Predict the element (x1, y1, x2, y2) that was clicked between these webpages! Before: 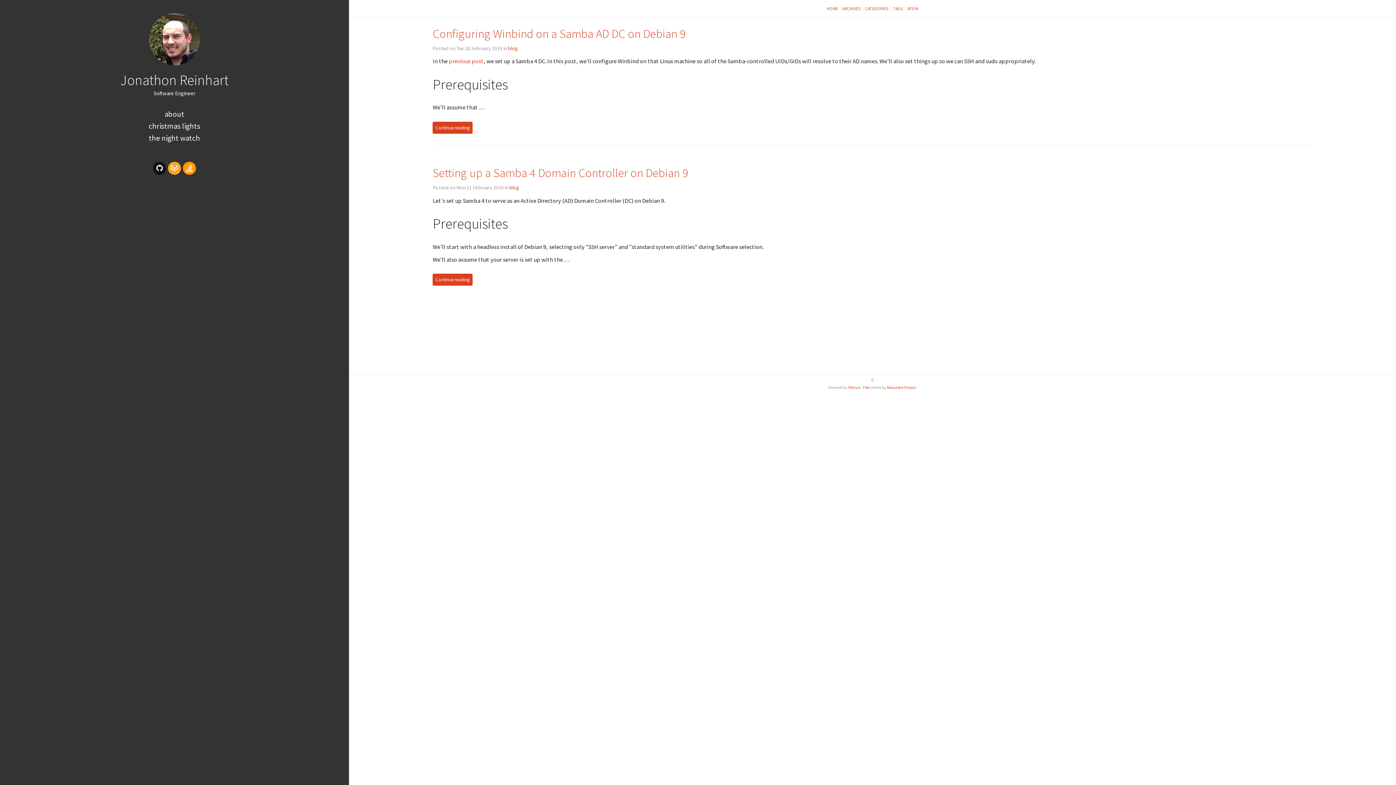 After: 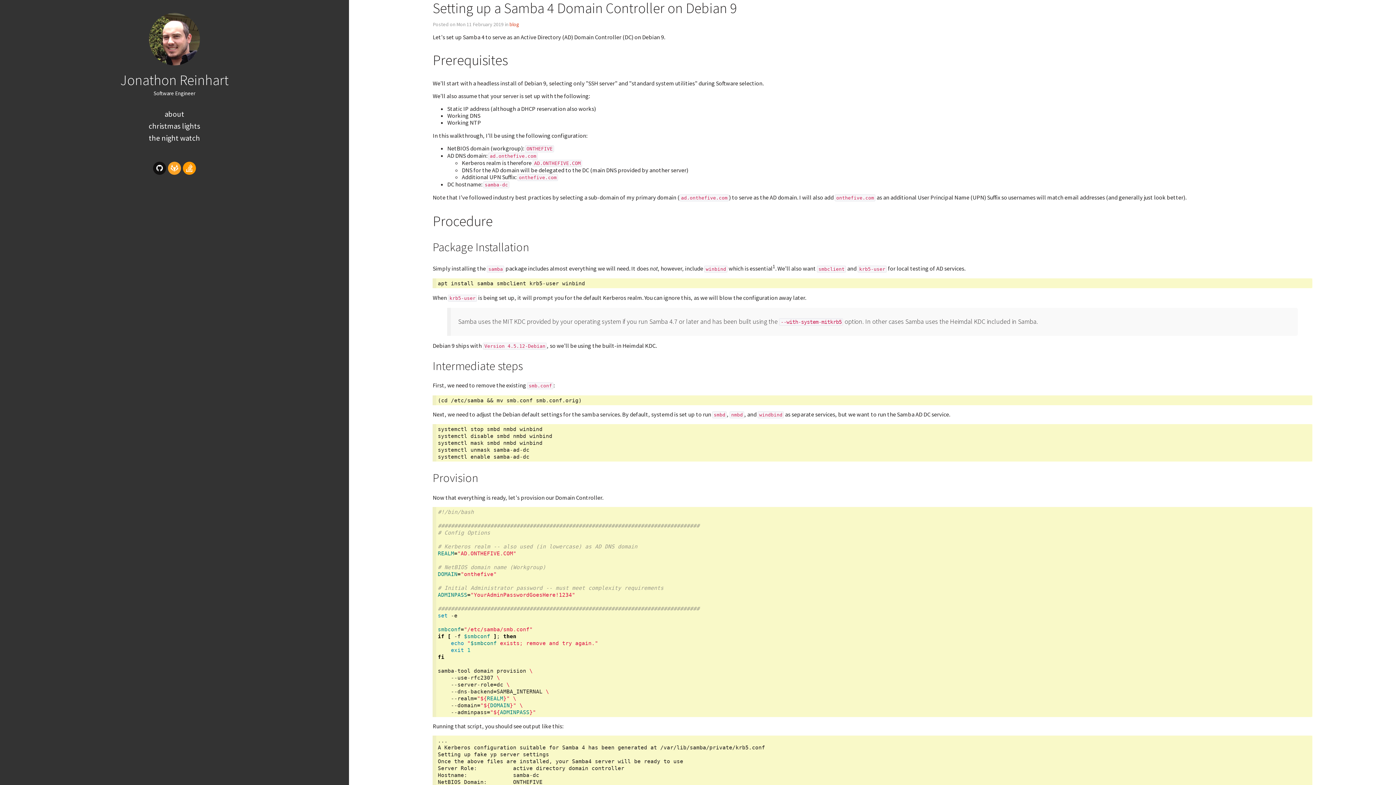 Action: bbox: (432, 165, 688, 180) label: Setting up a Samba 4 Domain Controller on Debian 9